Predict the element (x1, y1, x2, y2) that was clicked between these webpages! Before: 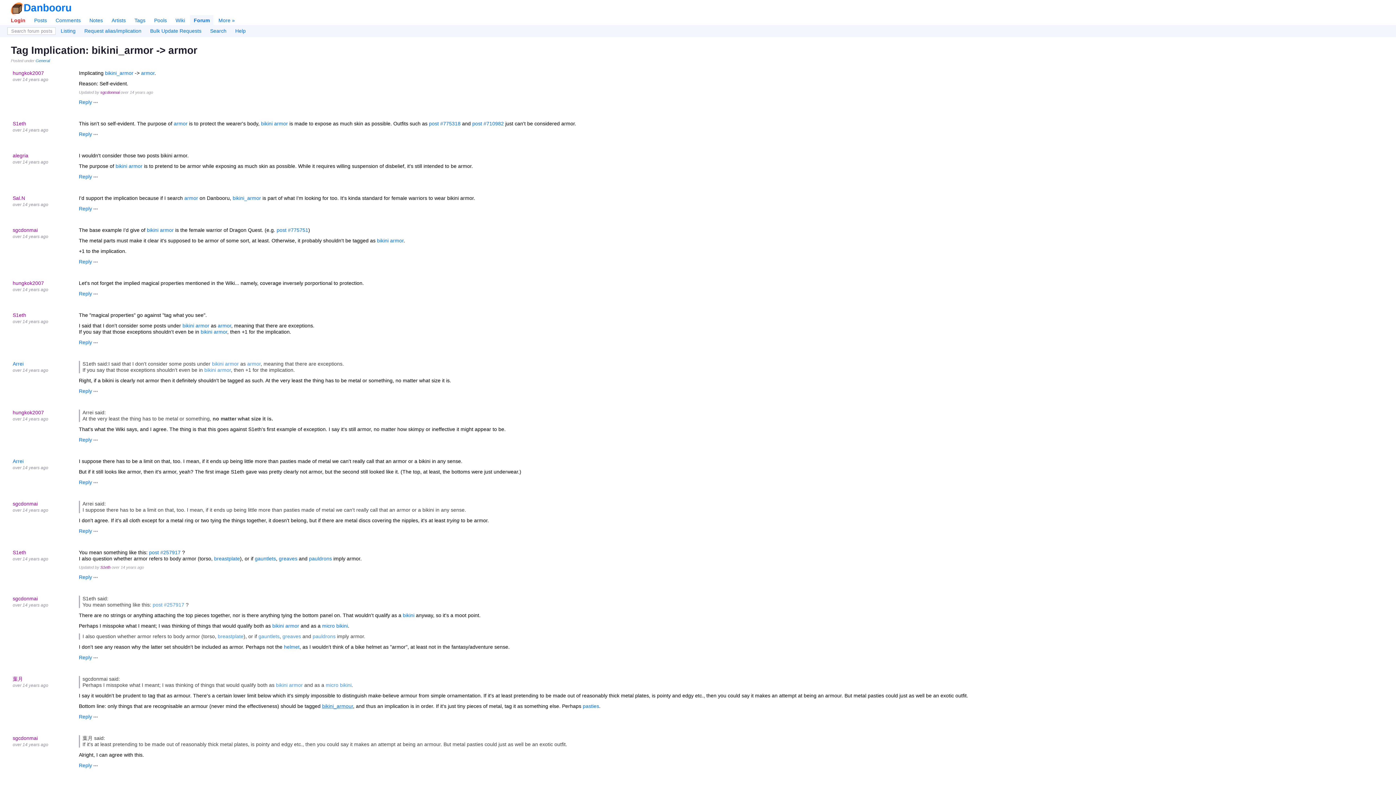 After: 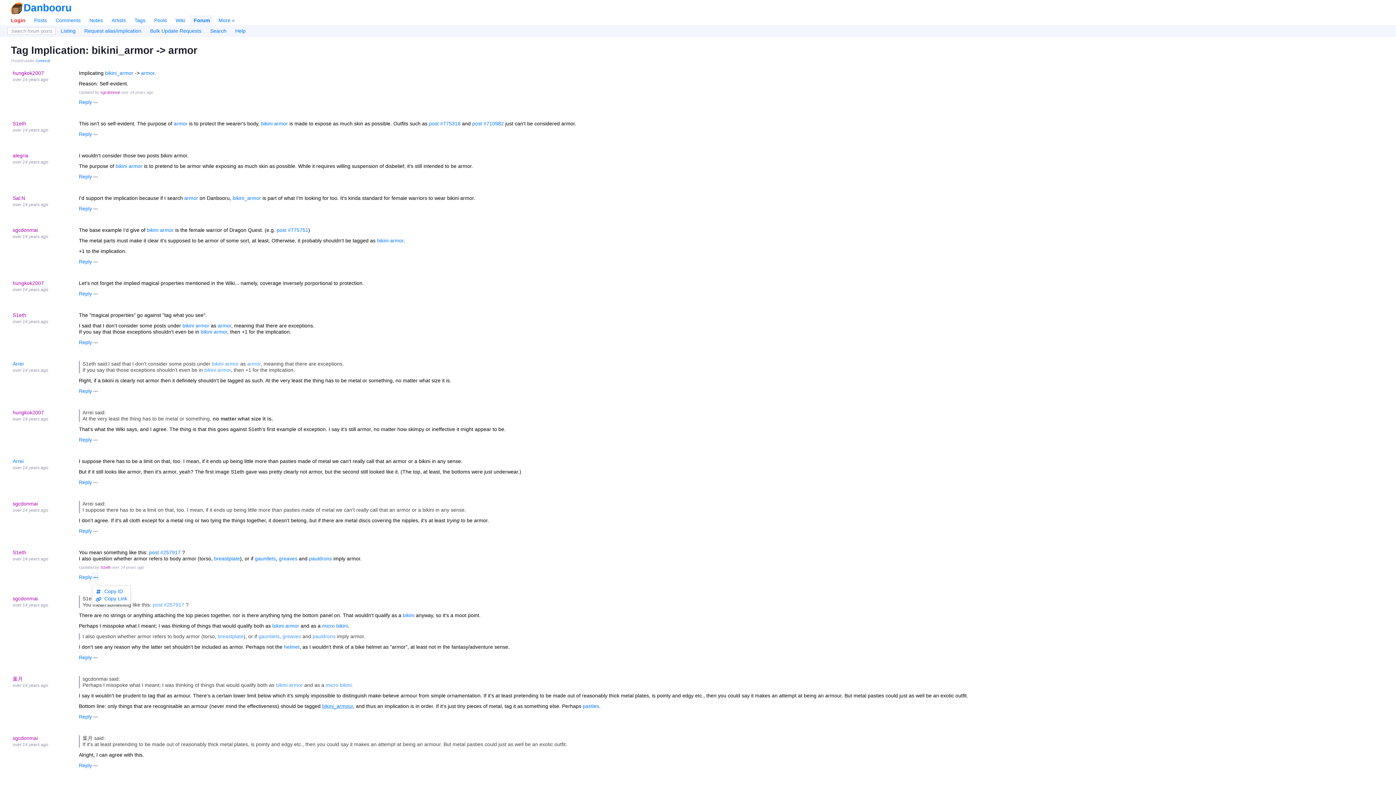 Action: bbox: (92, 573, 99, 582)